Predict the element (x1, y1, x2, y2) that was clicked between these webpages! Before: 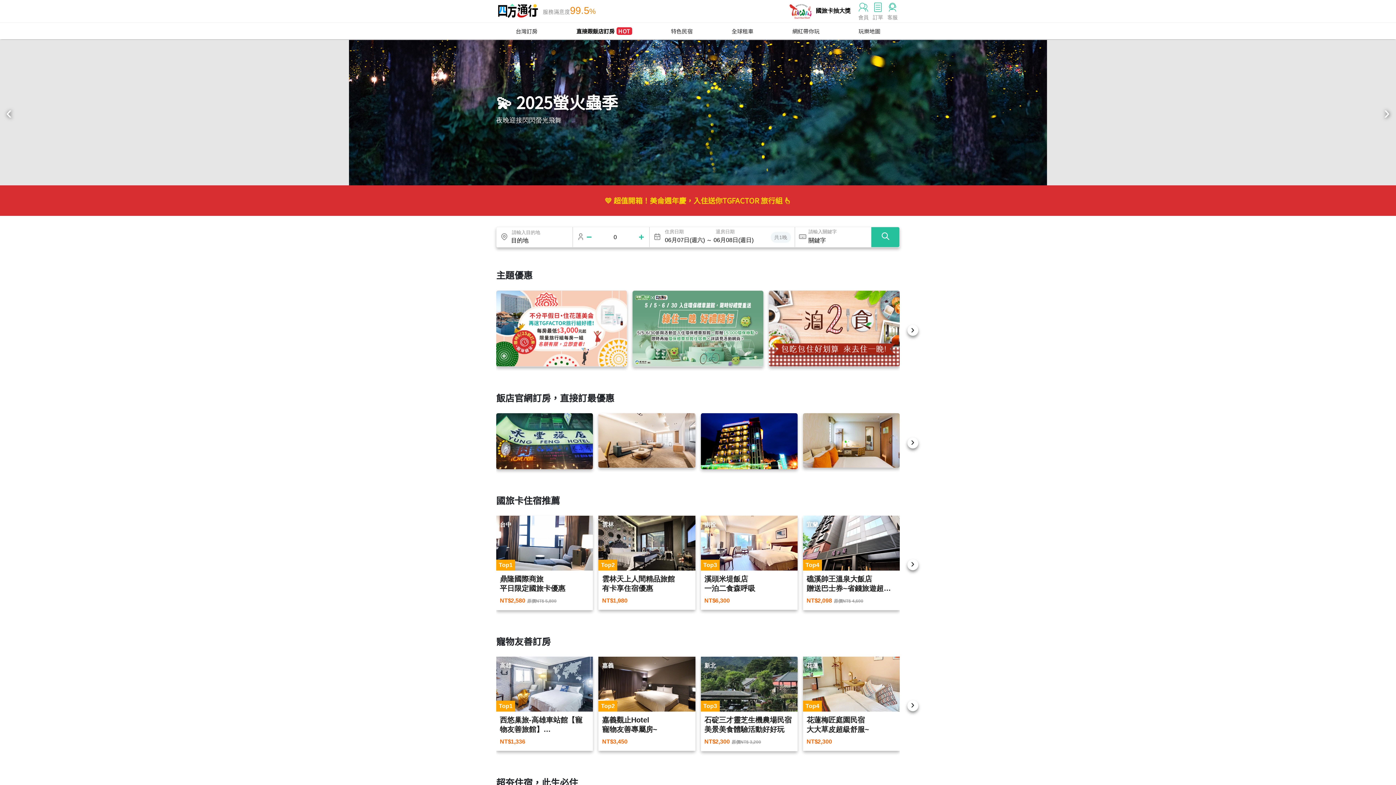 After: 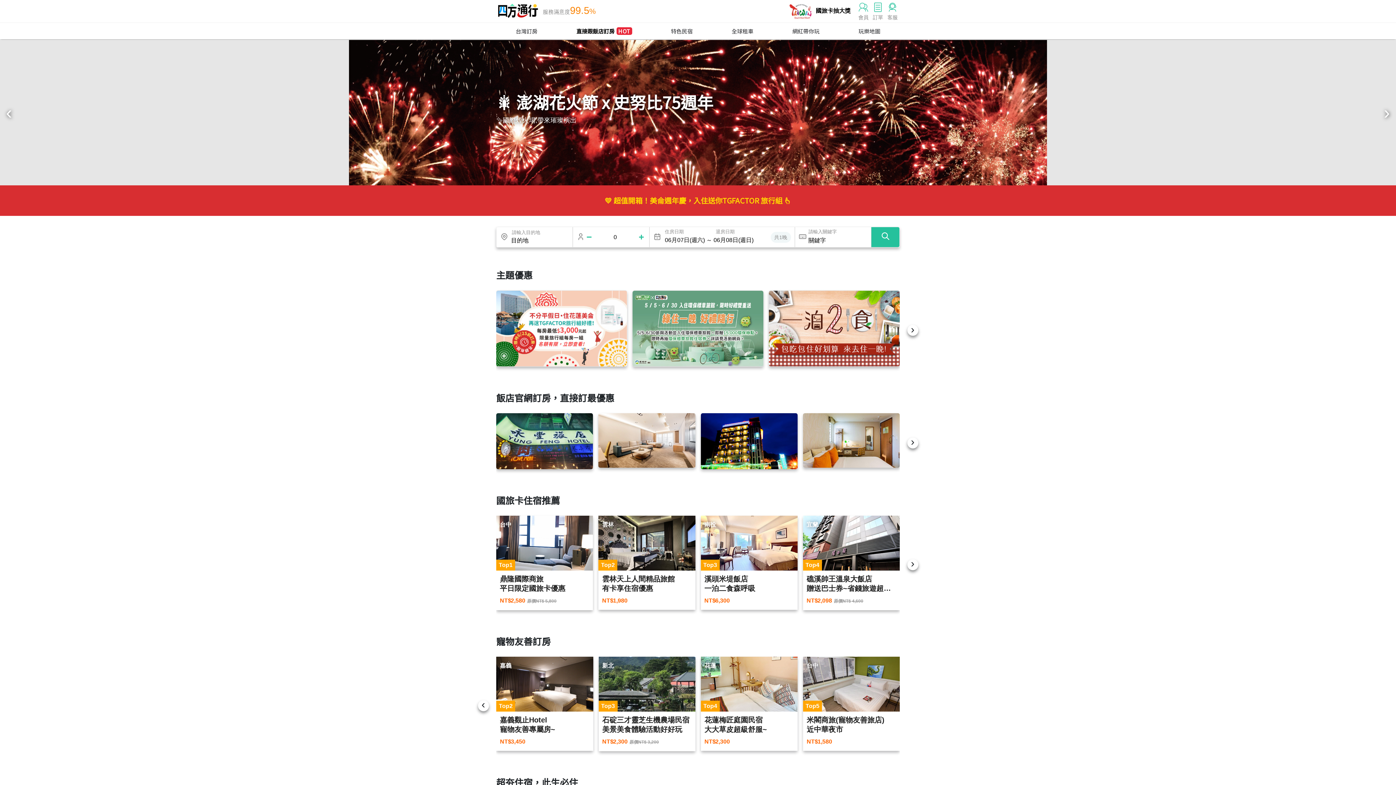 Action: label: › bbox: (907, 700, 918, 711)